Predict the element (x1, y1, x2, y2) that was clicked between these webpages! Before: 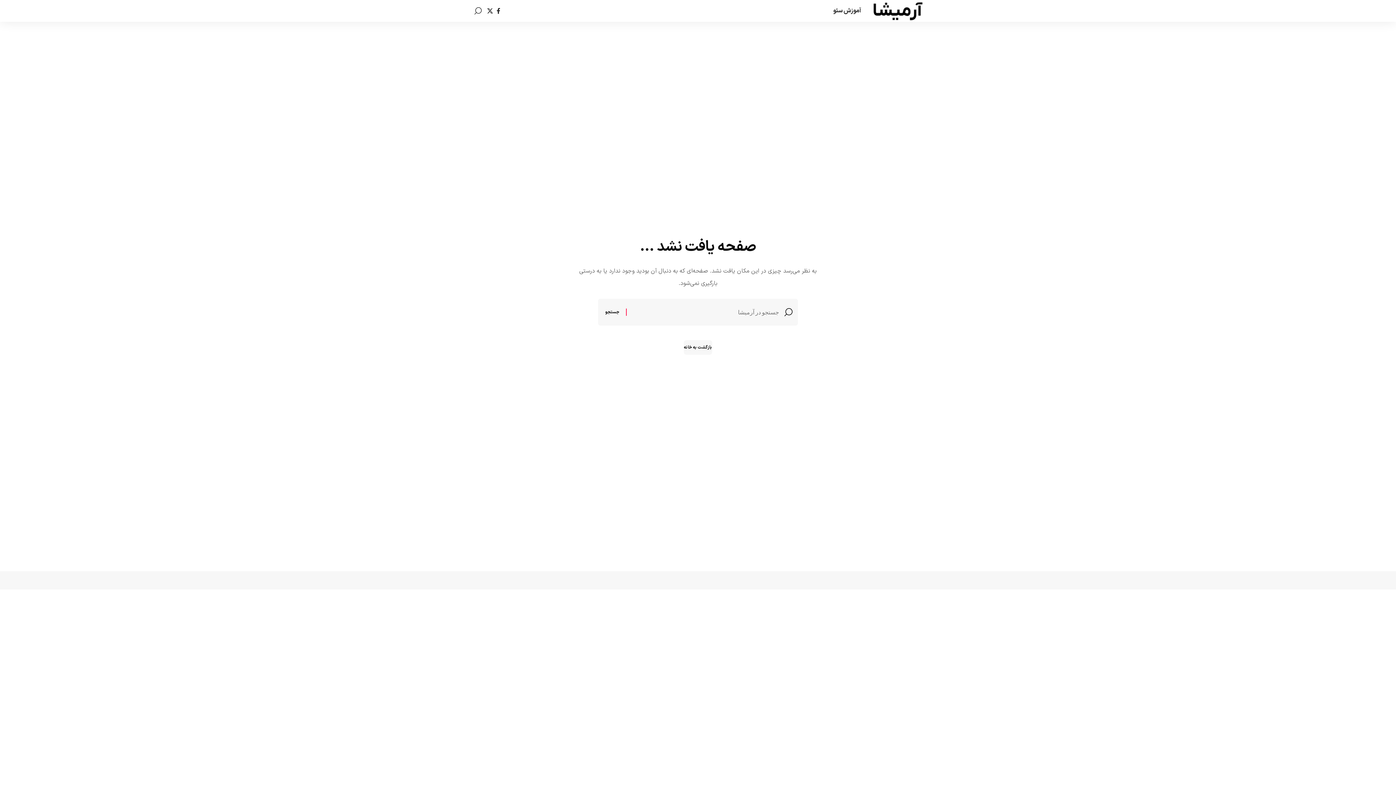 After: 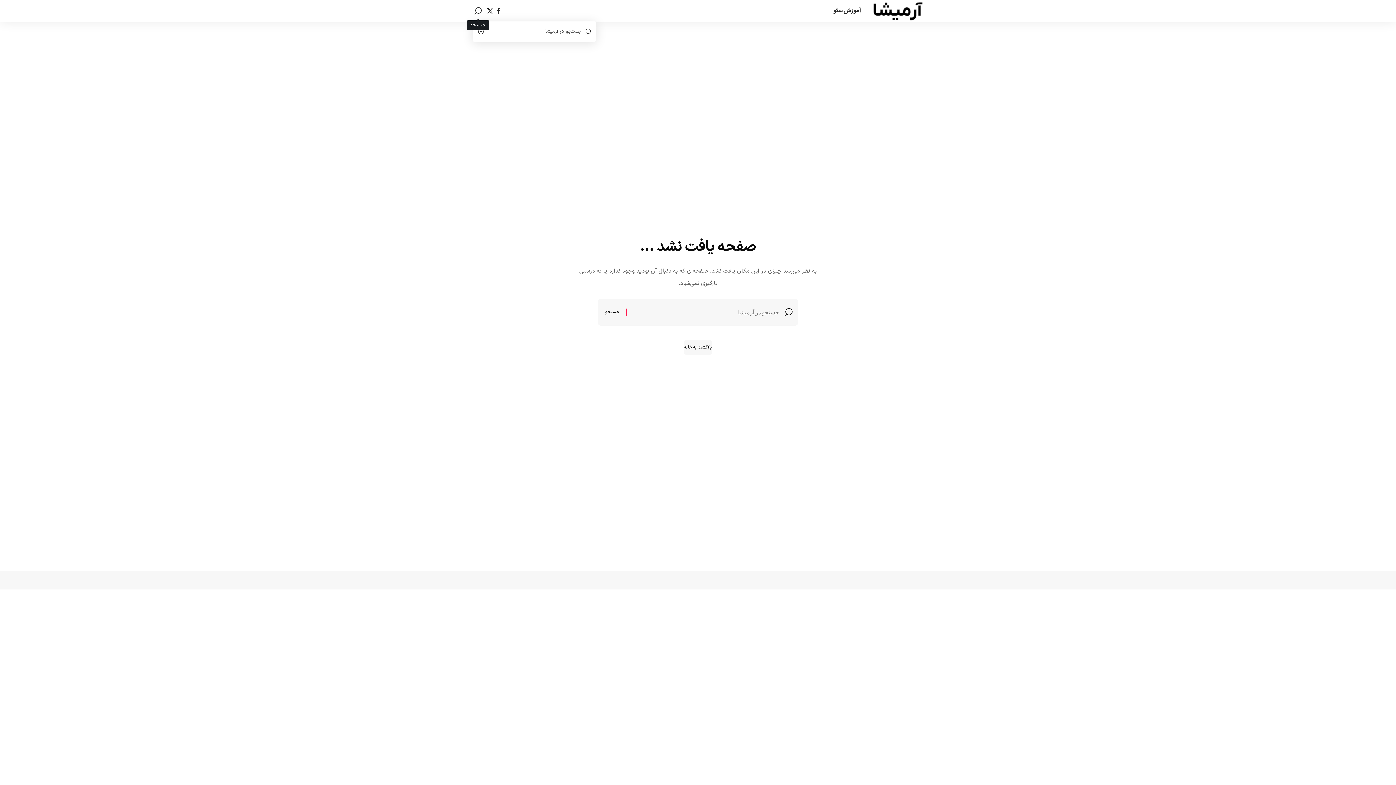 Action: label: search bbox: (474, 3, 481, 18)